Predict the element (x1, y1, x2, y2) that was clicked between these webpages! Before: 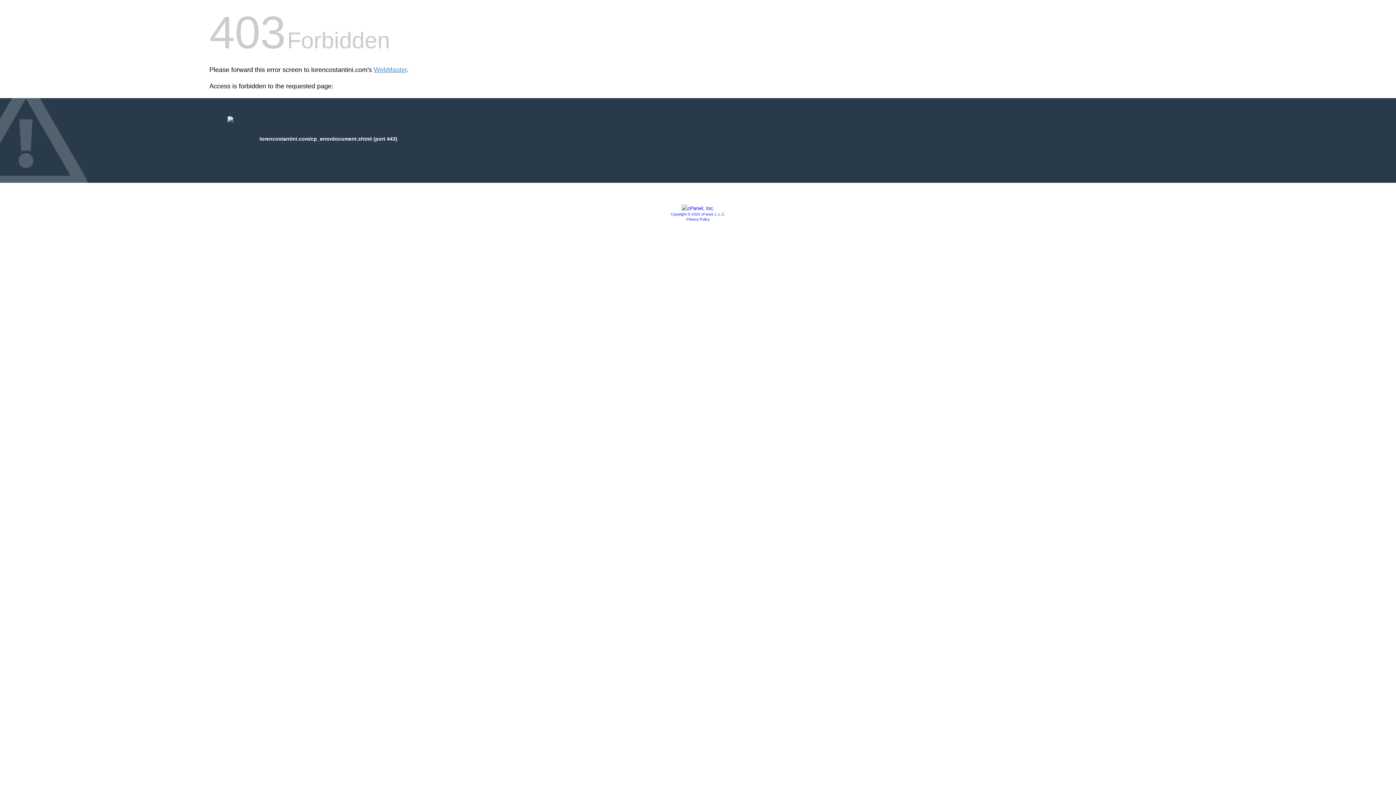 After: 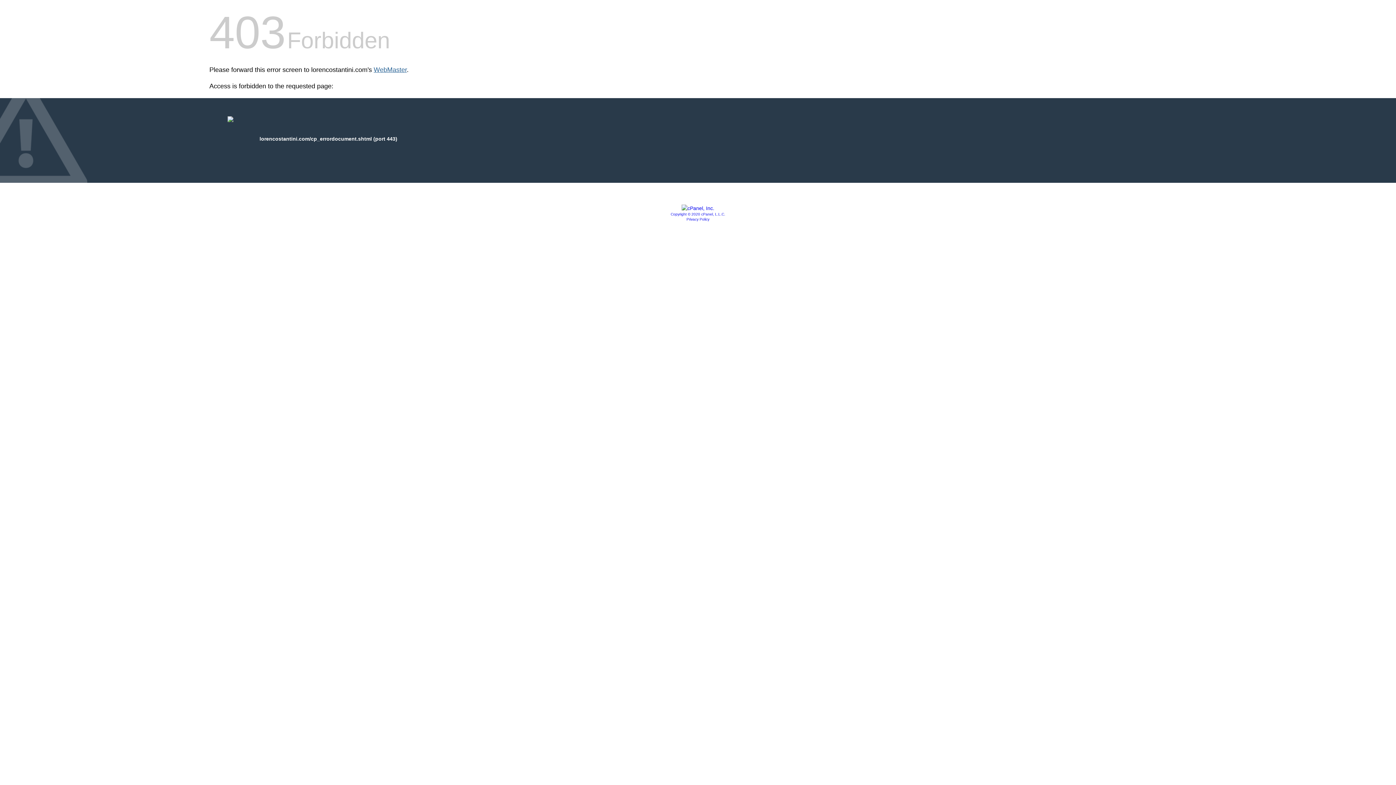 Action: label: WebMaster bbox: (373, 66, 406, 73)